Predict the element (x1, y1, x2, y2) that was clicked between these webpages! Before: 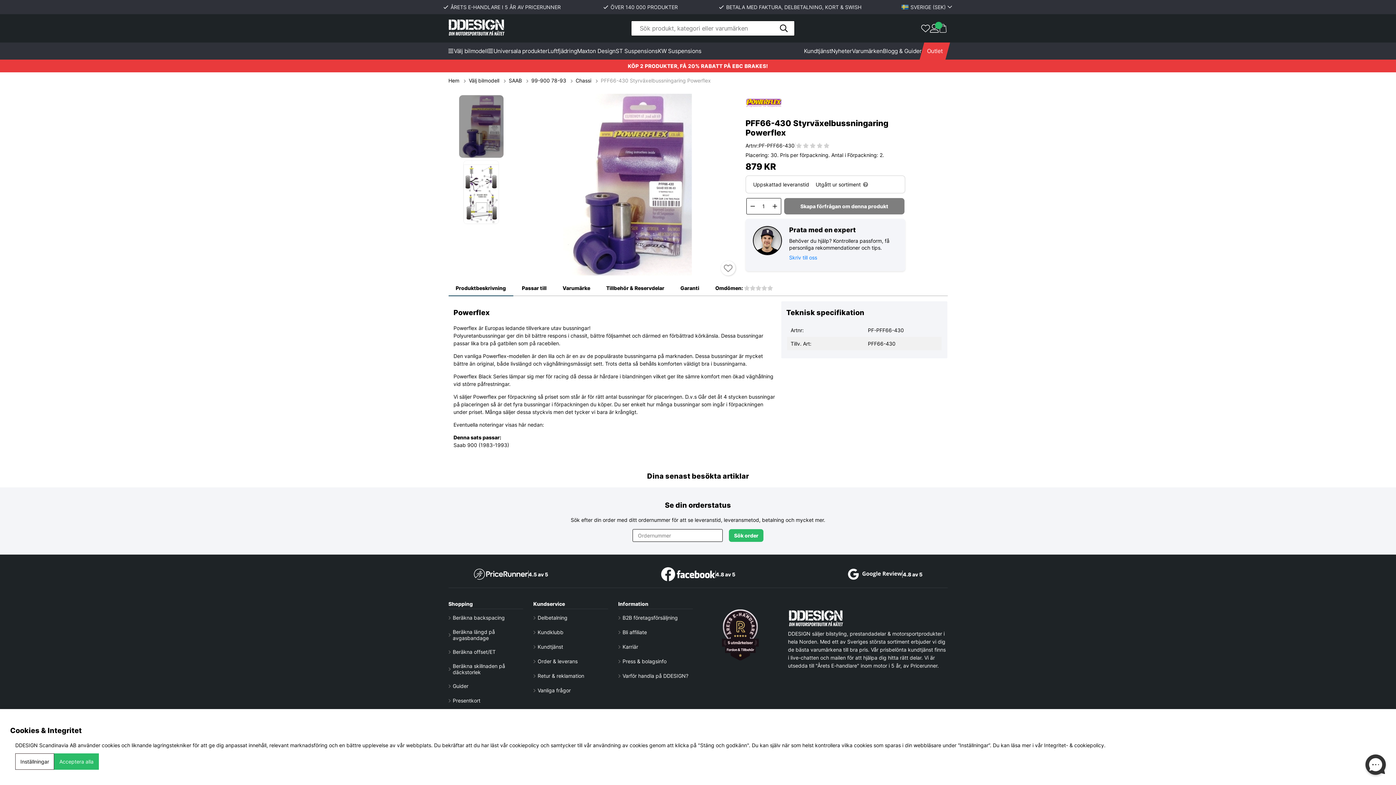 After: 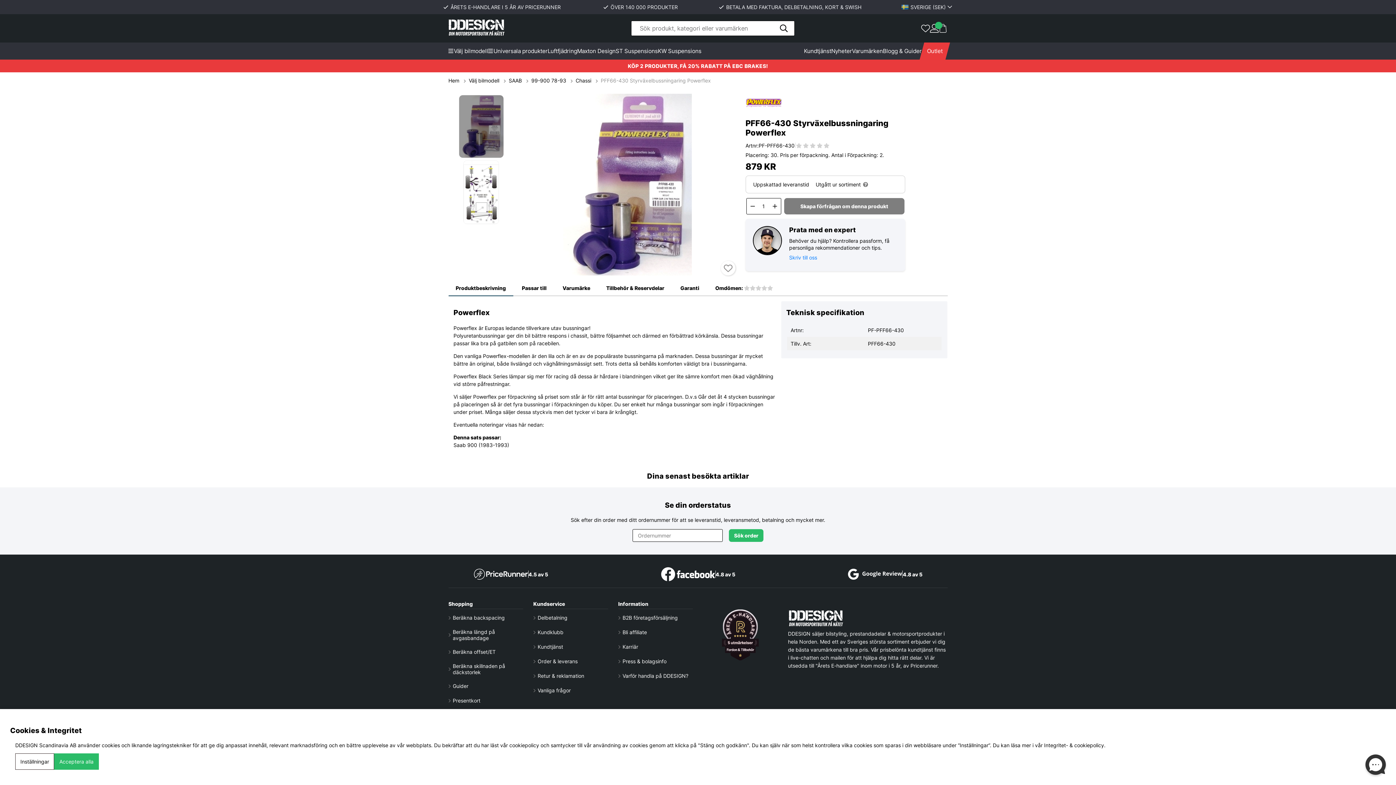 Action: bbox: (600, 77, 711, 83) label: PFF66-430 Styrväxelbussningaring Powerflex